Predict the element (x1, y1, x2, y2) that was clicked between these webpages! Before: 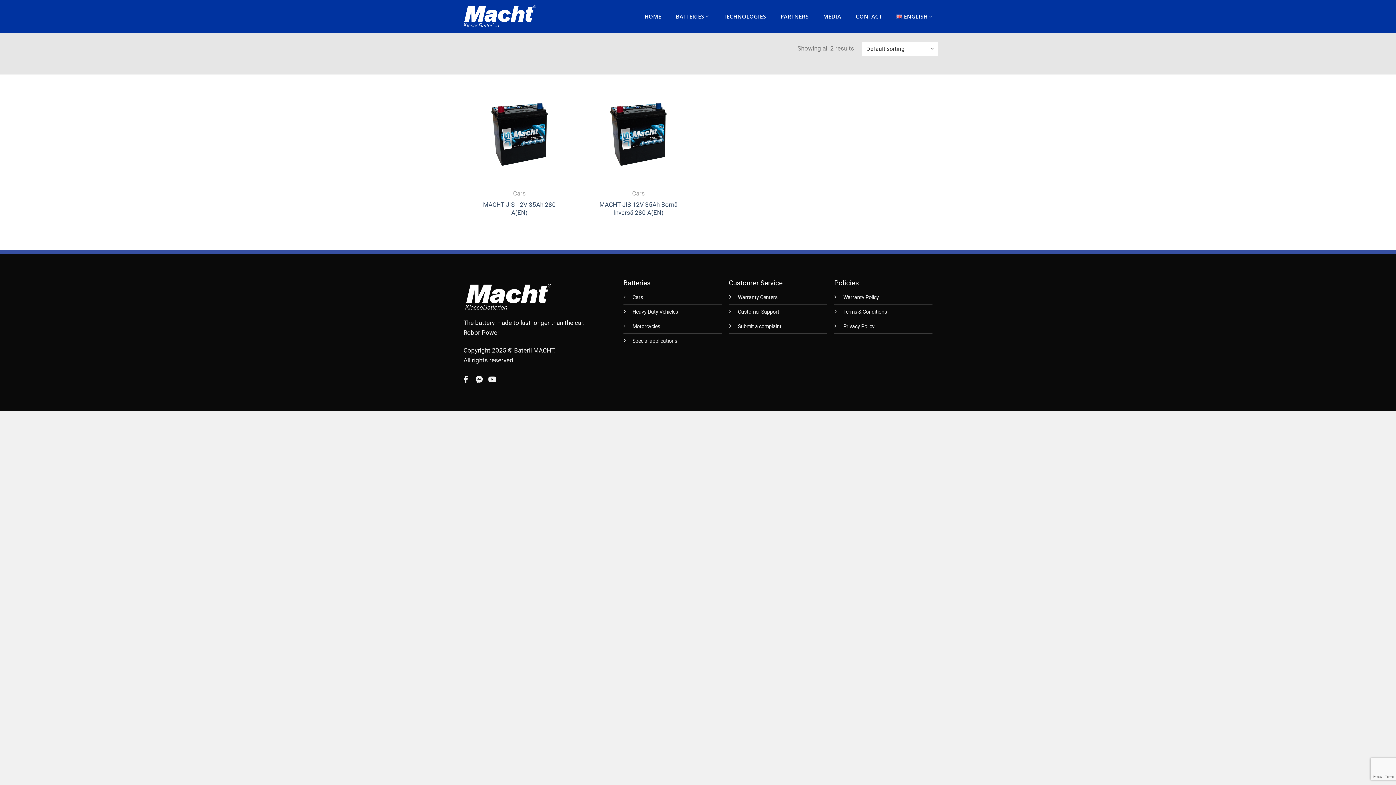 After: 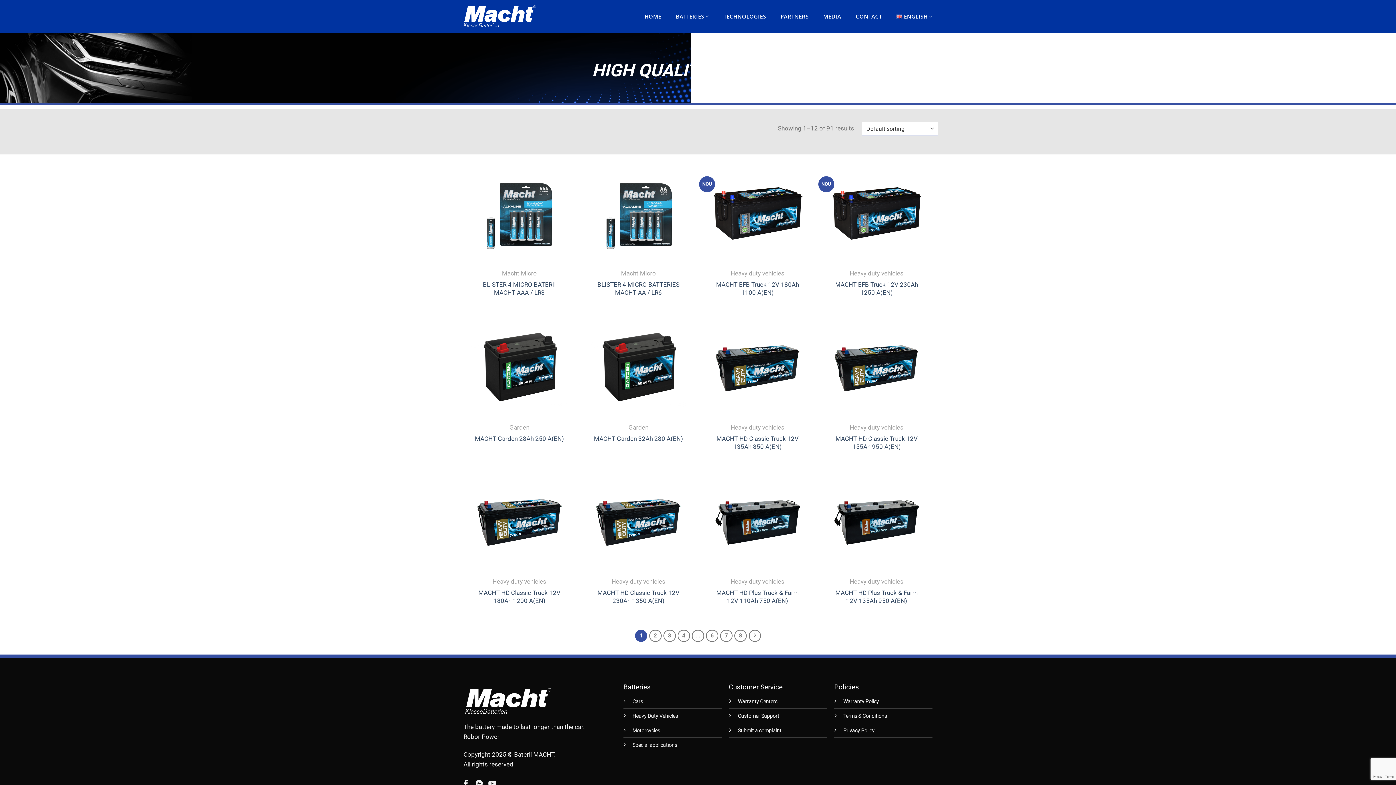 Action: bbox: (676, 9, 709, 23) label: BATTERIES